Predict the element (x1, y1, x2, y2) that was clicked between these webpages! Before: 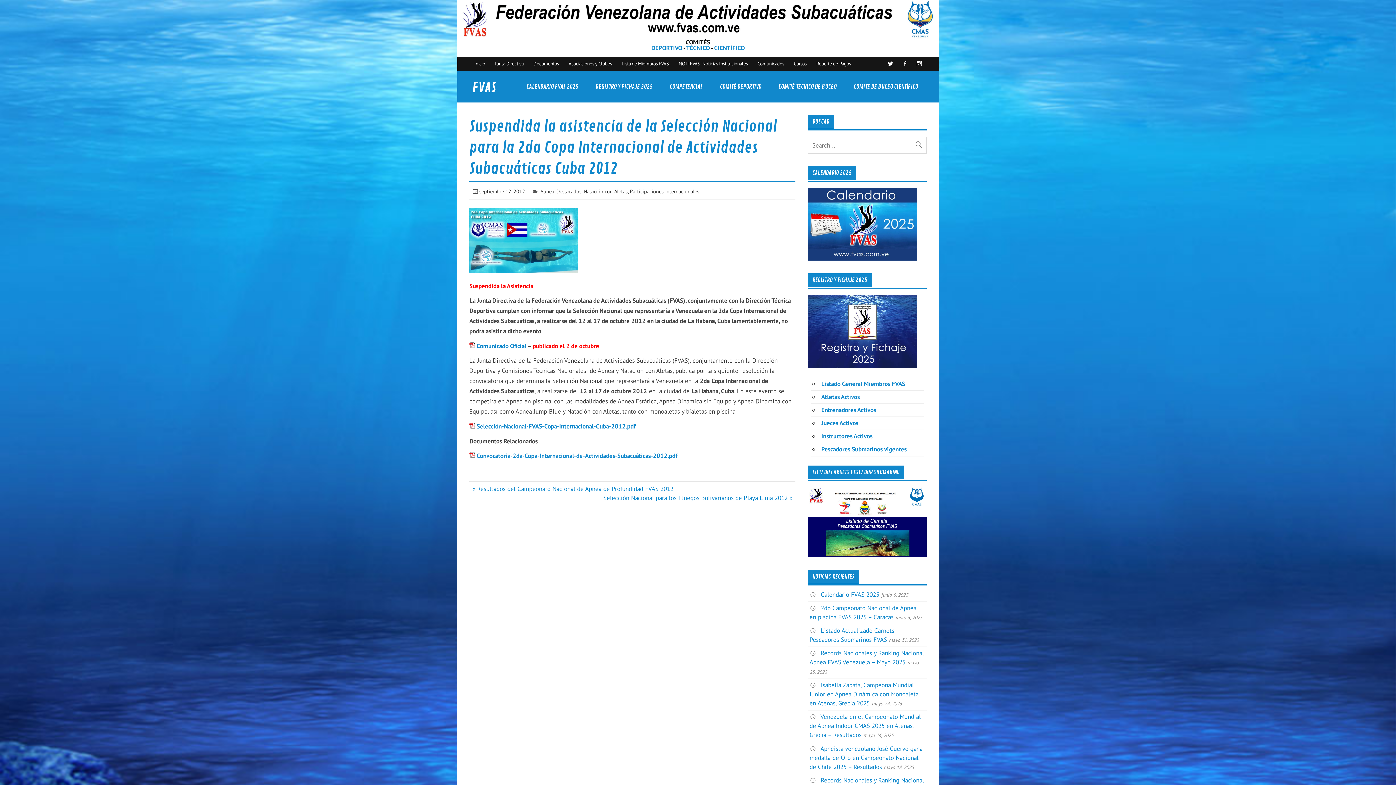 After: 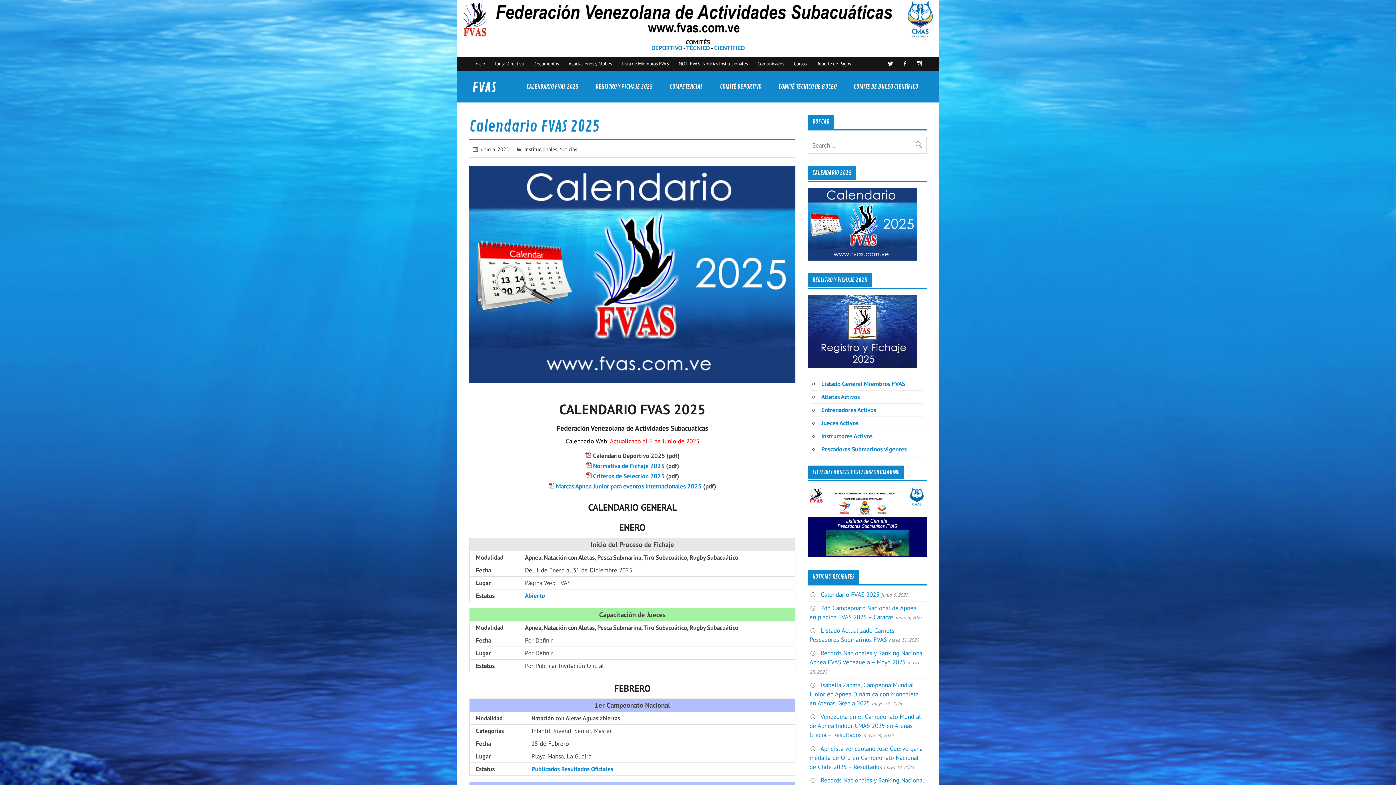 Action: bbox: (821, 590, 879, 598) label: Calendario FVAS 2025